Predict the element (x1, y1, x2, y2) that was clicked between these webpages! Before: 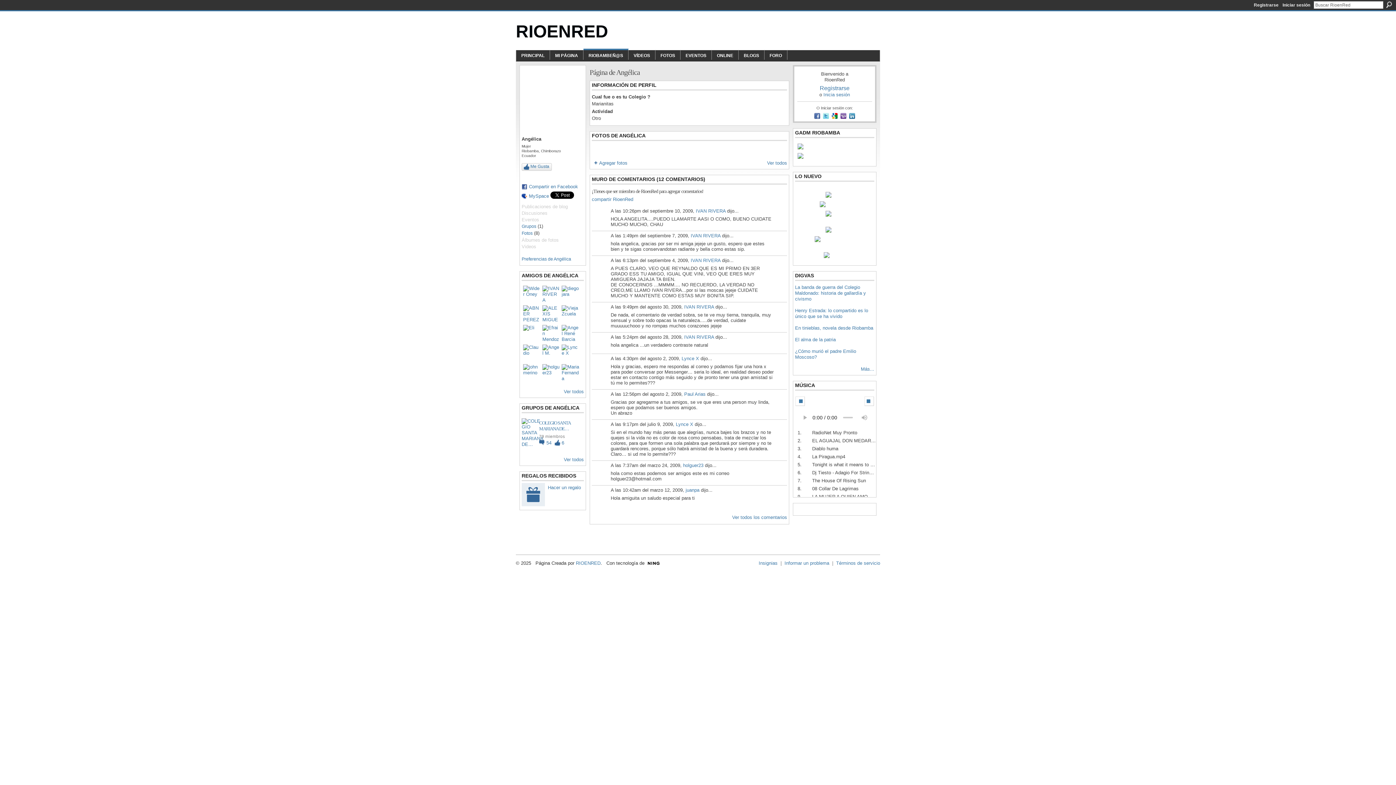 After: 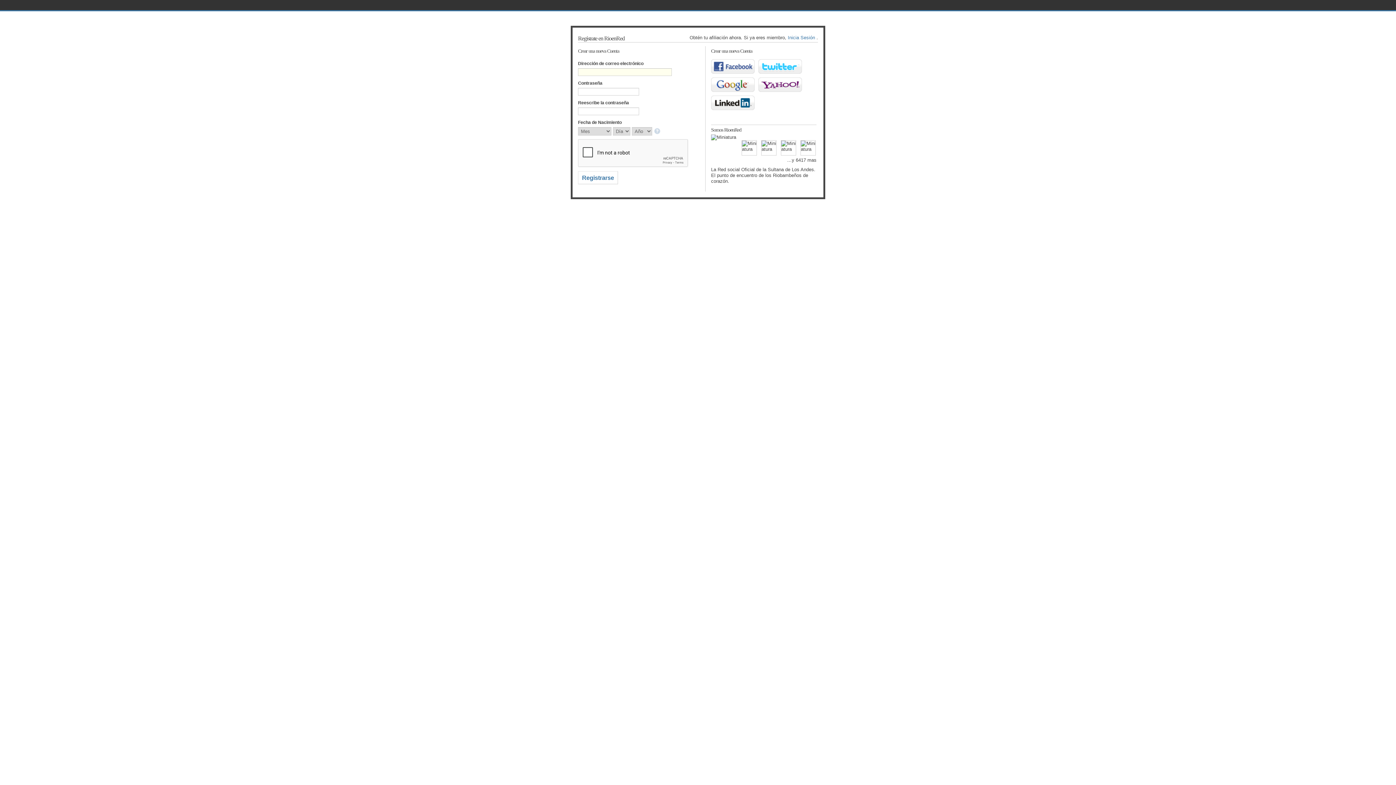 Action: label: Registrarse bbox: (820, 85, 849, 91)